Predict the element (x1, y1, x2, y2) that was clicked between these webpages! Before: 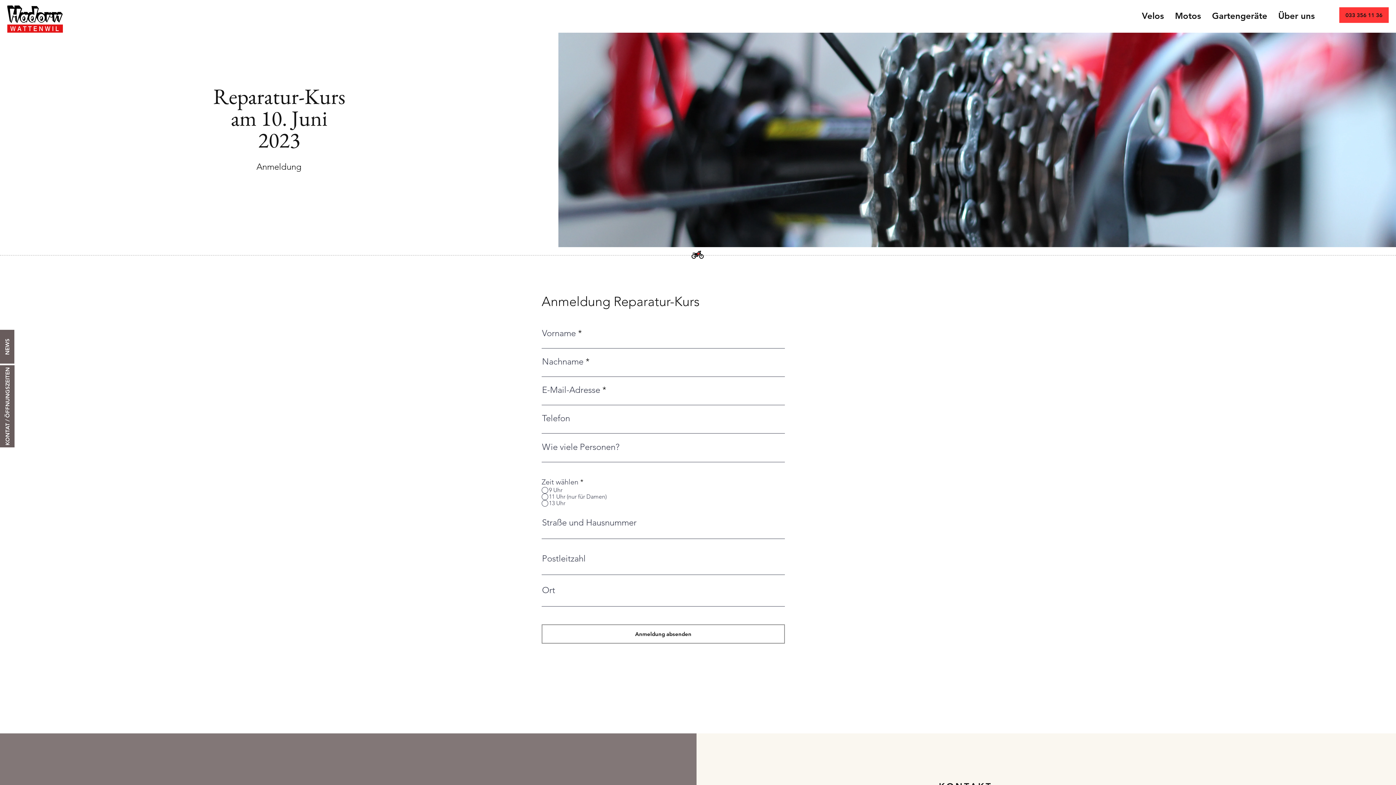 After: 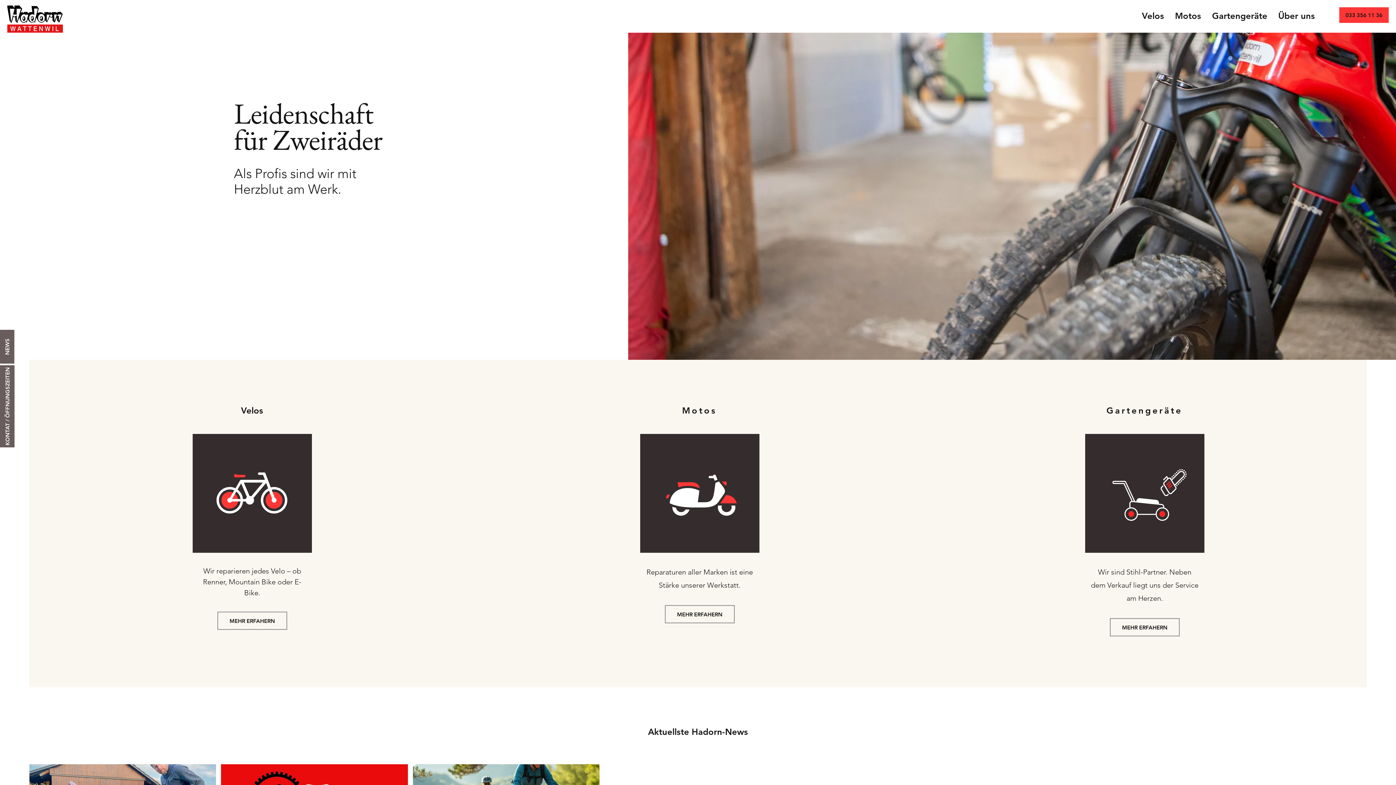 Action: label: KONTAT / ÖFFNUNGSZEITEN bbox: (0, 365, 14, 447)